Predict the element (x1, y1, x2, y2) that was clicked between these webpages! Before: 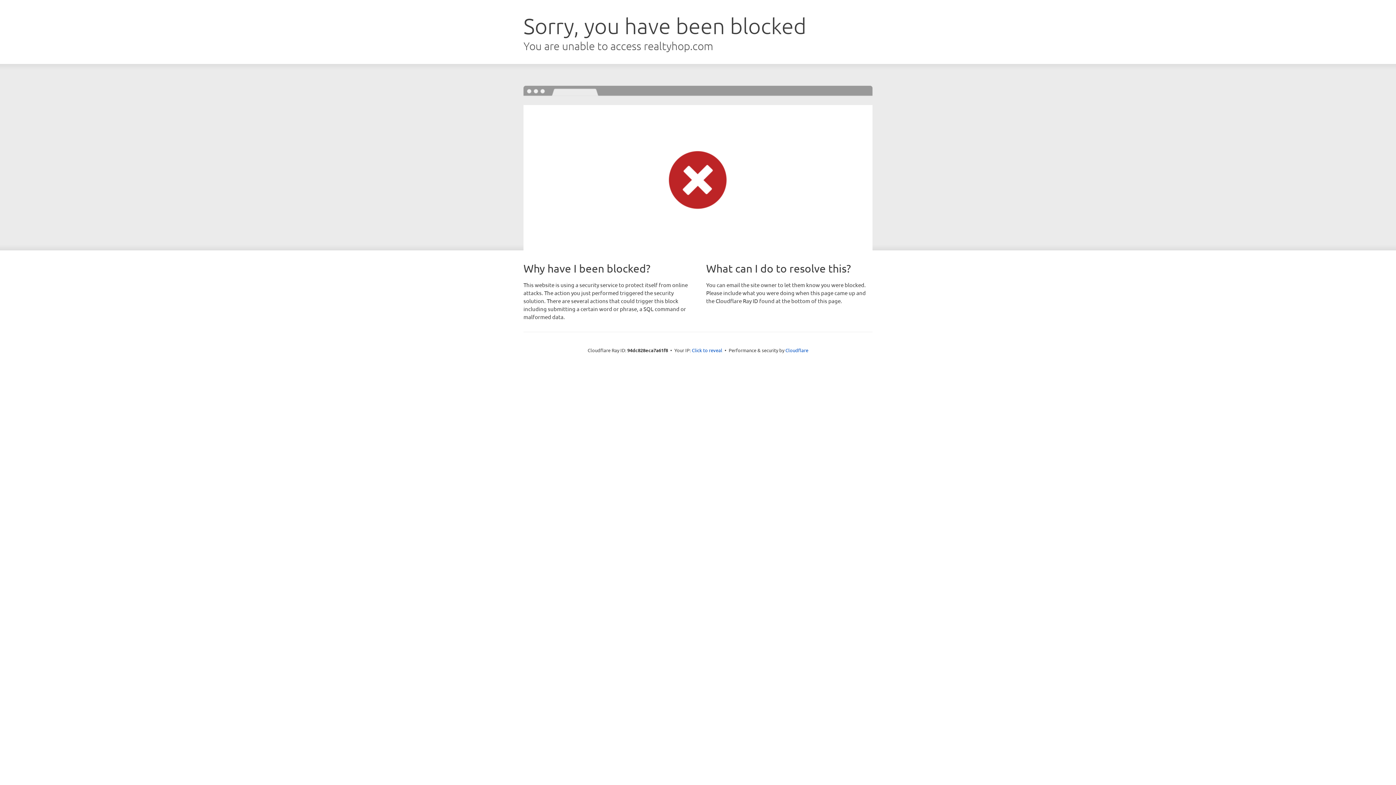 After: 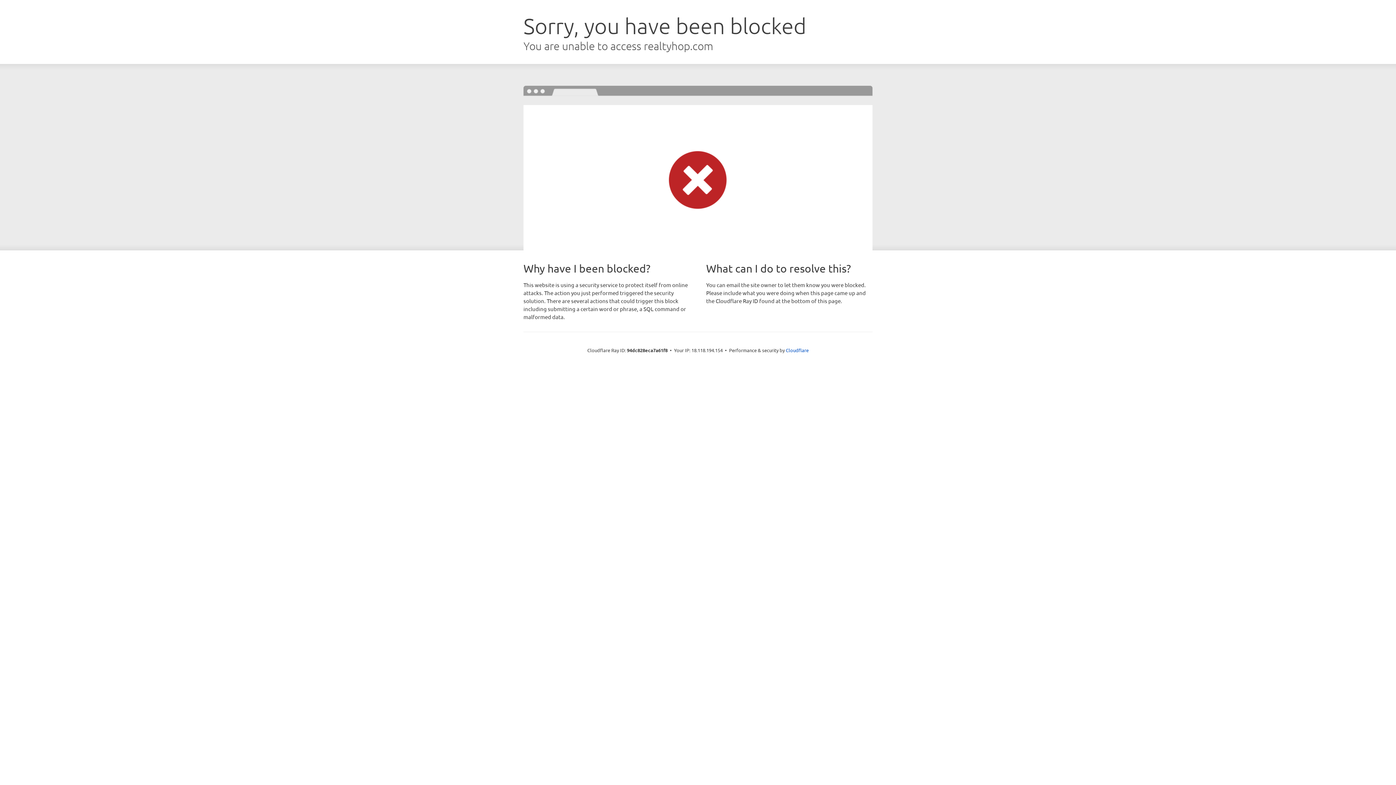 Action: bbox: (692, 346, 722, 353) label: Click to reveal